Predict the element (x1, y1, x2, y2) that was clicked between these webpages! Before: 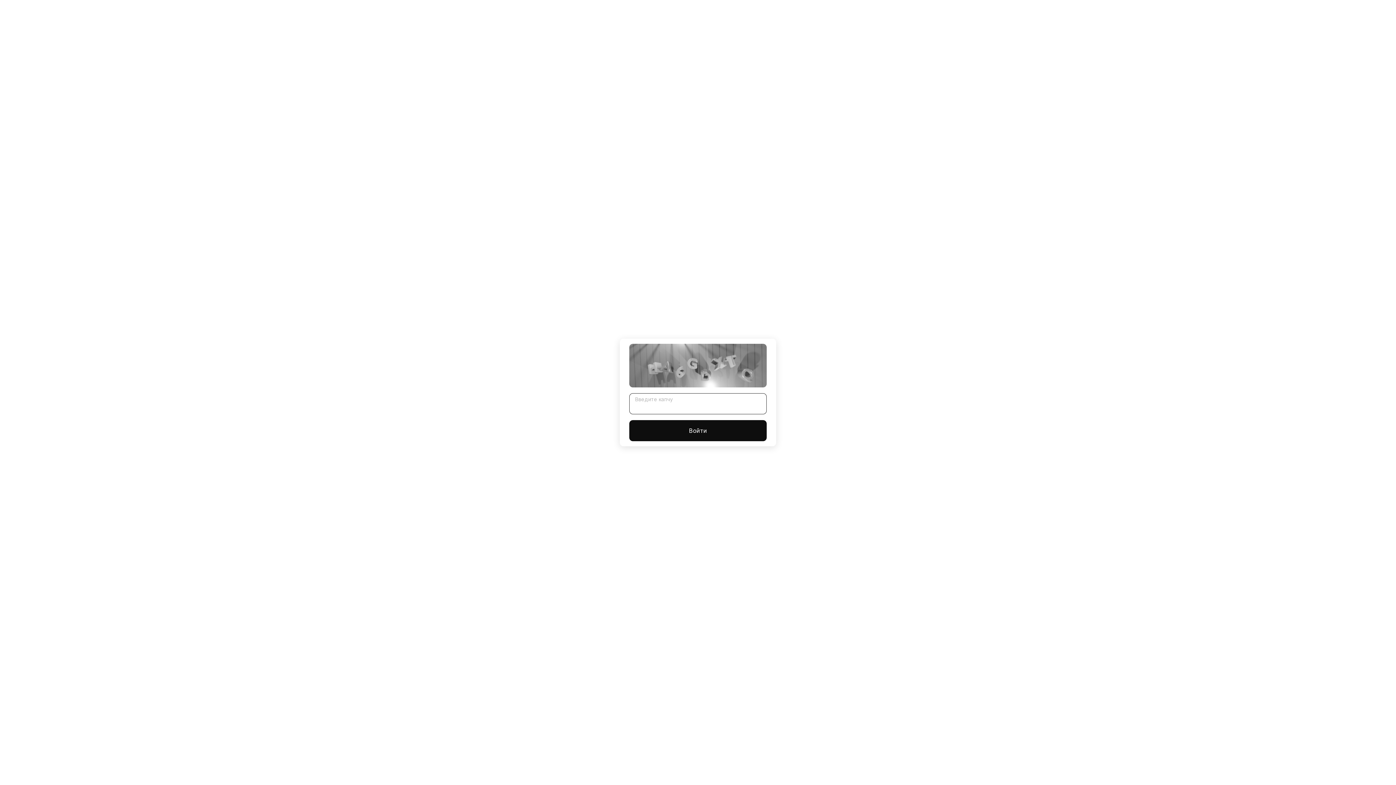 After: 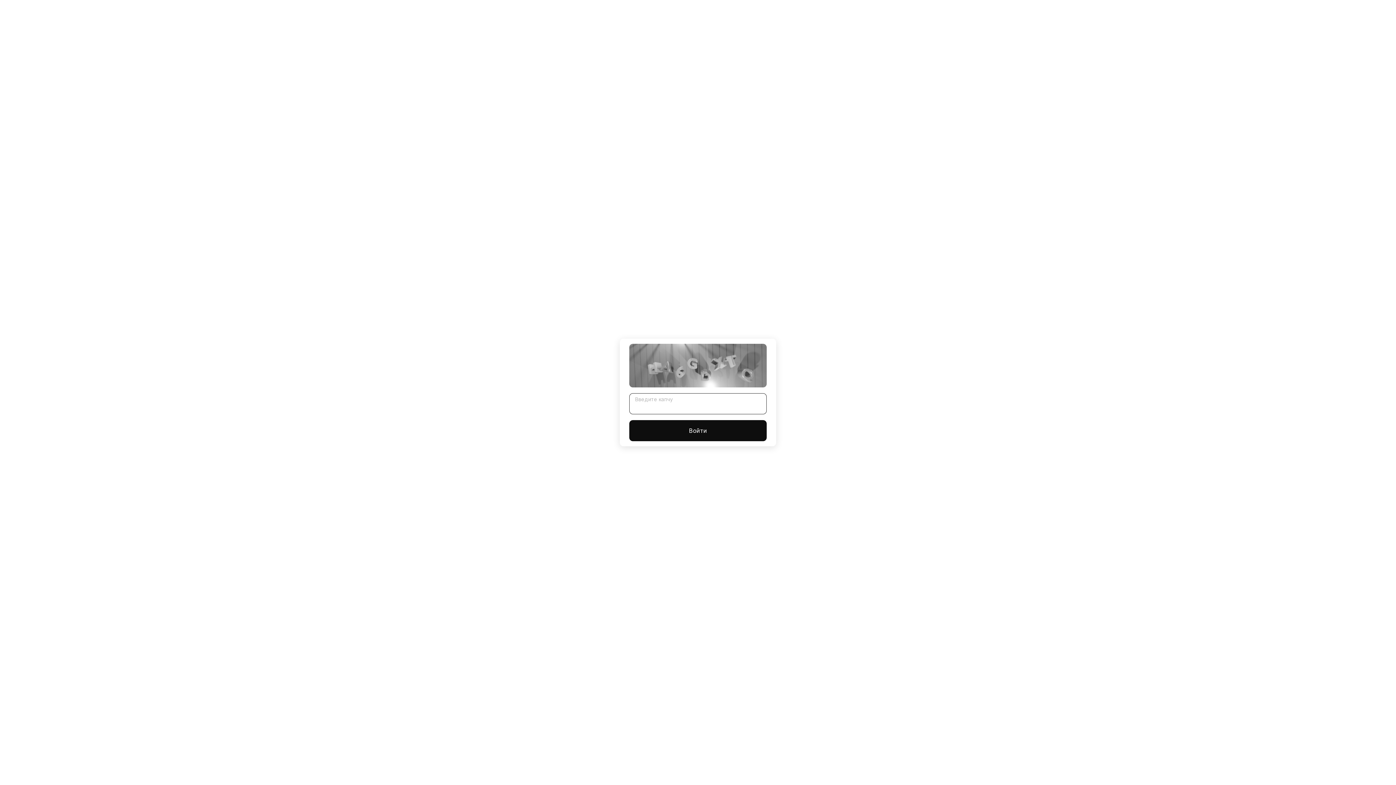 Action: label: Войти bbox: (629, 420, 766, 441)